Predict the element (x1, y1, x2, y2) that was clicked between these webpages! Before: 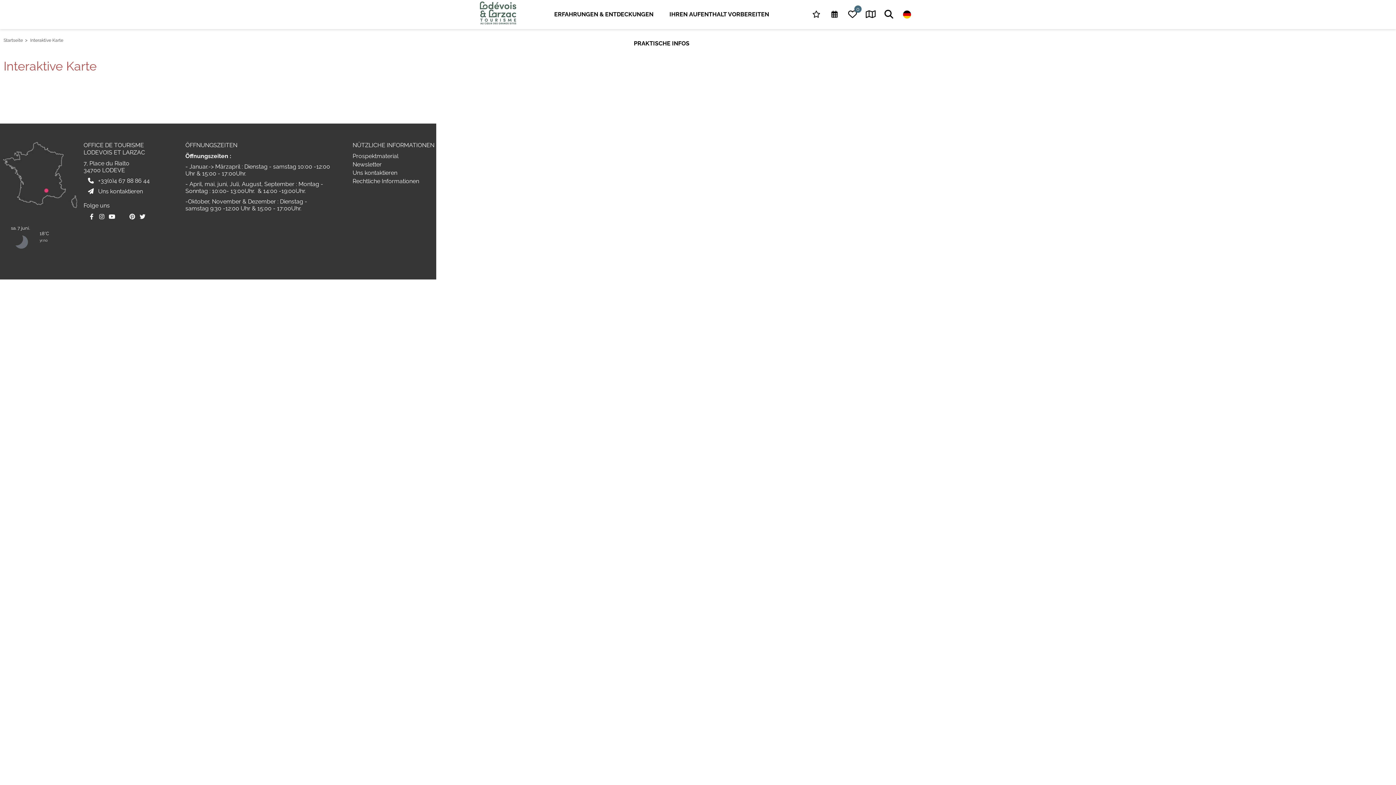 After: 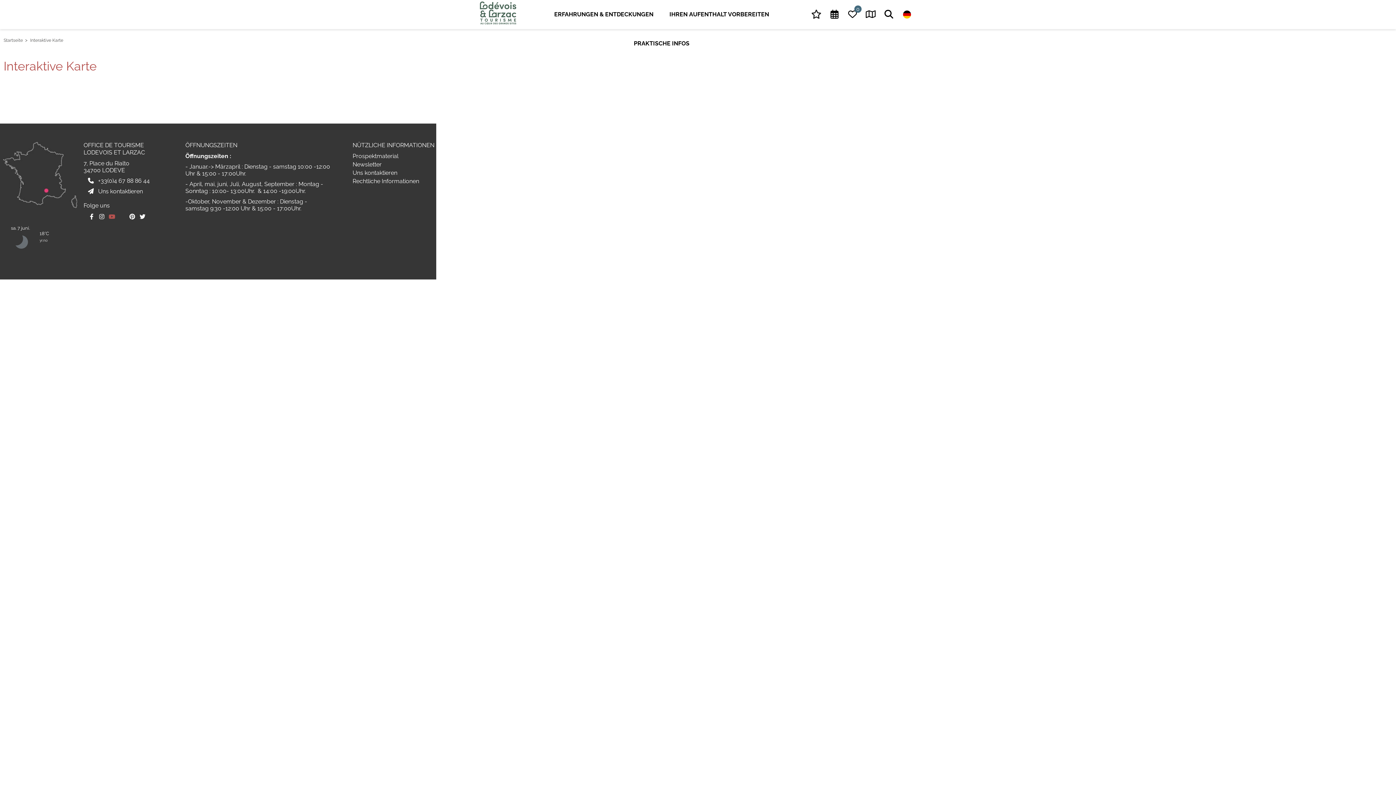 Action: bbox: (107, 212, 116, 221)